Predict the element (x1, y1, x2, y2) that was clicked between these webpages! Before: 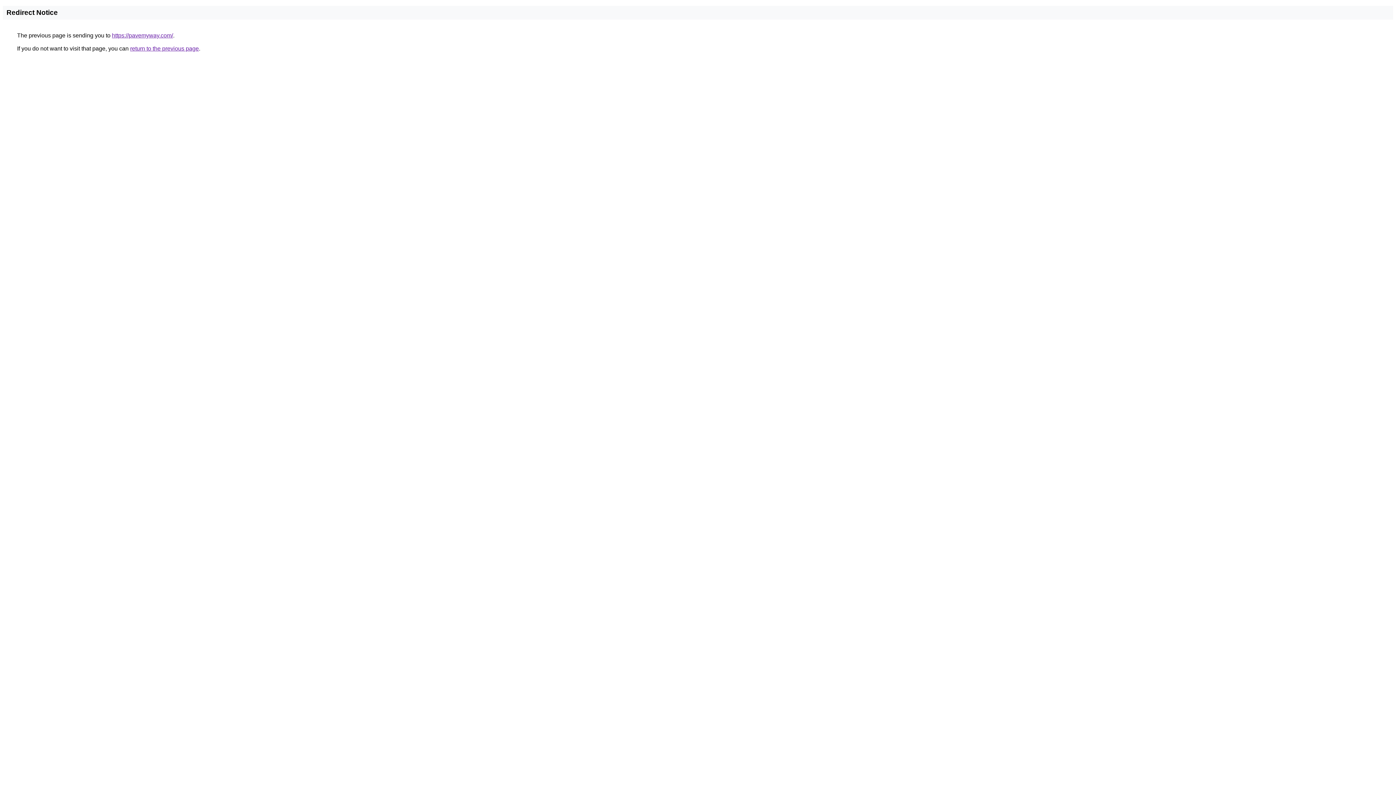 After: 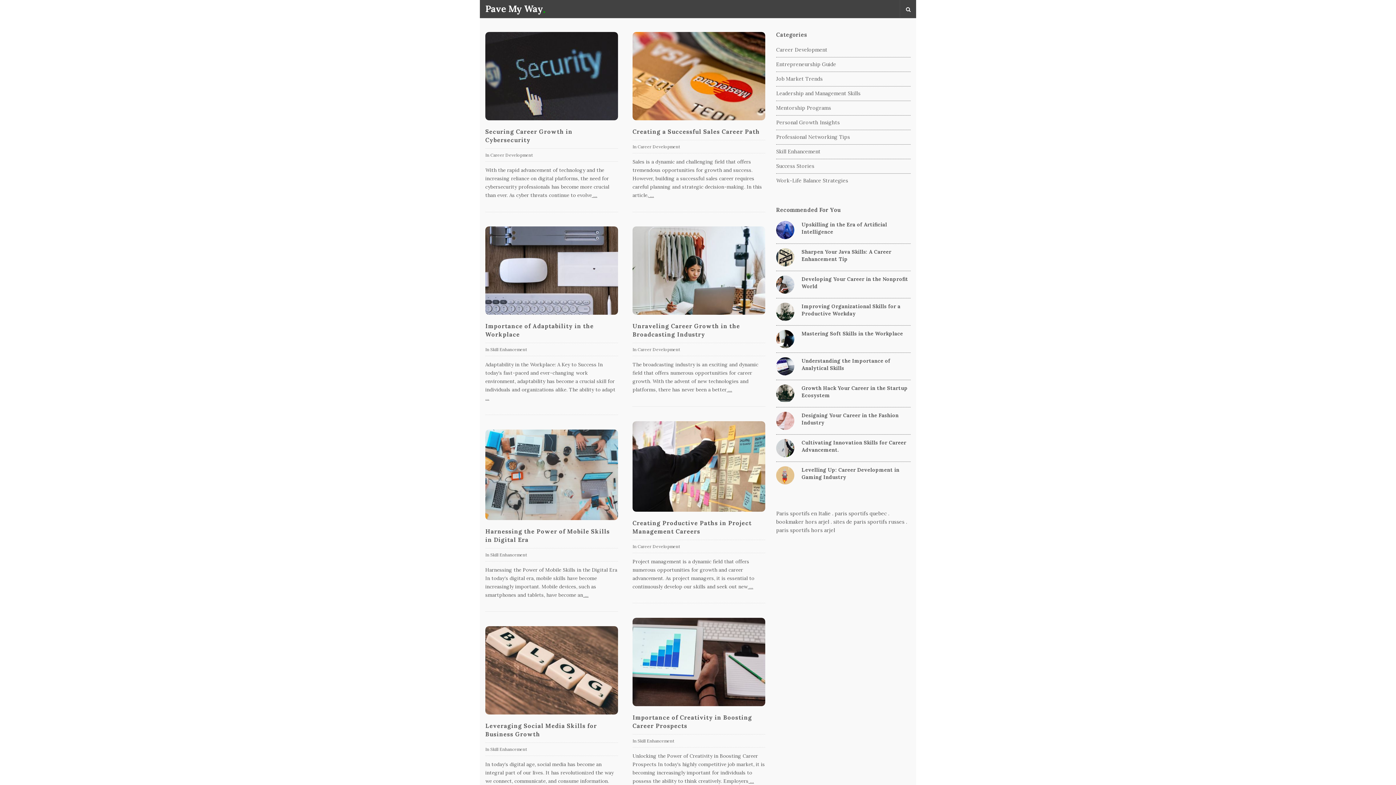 Action: label: https://pavemyway.com/ bbox: (112, 32, 173, 38)